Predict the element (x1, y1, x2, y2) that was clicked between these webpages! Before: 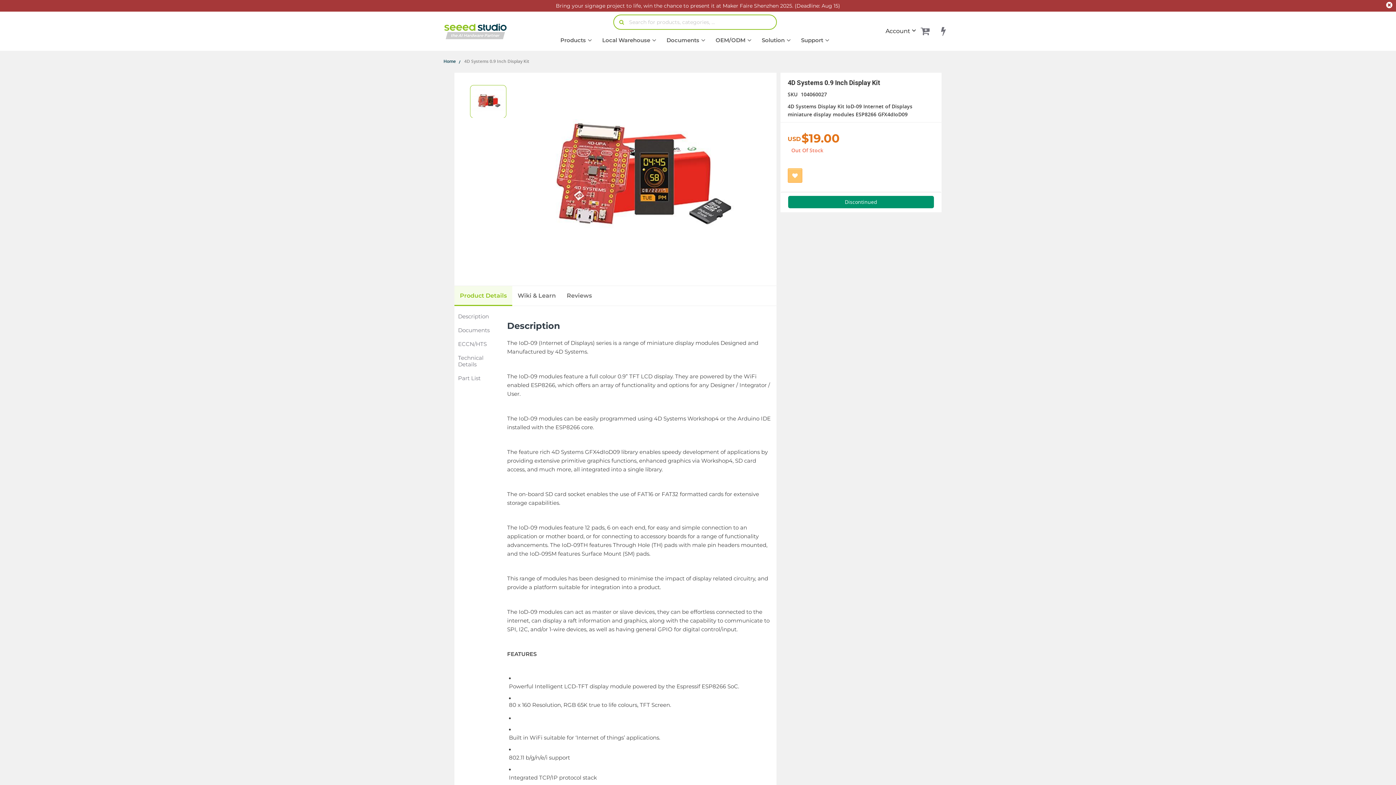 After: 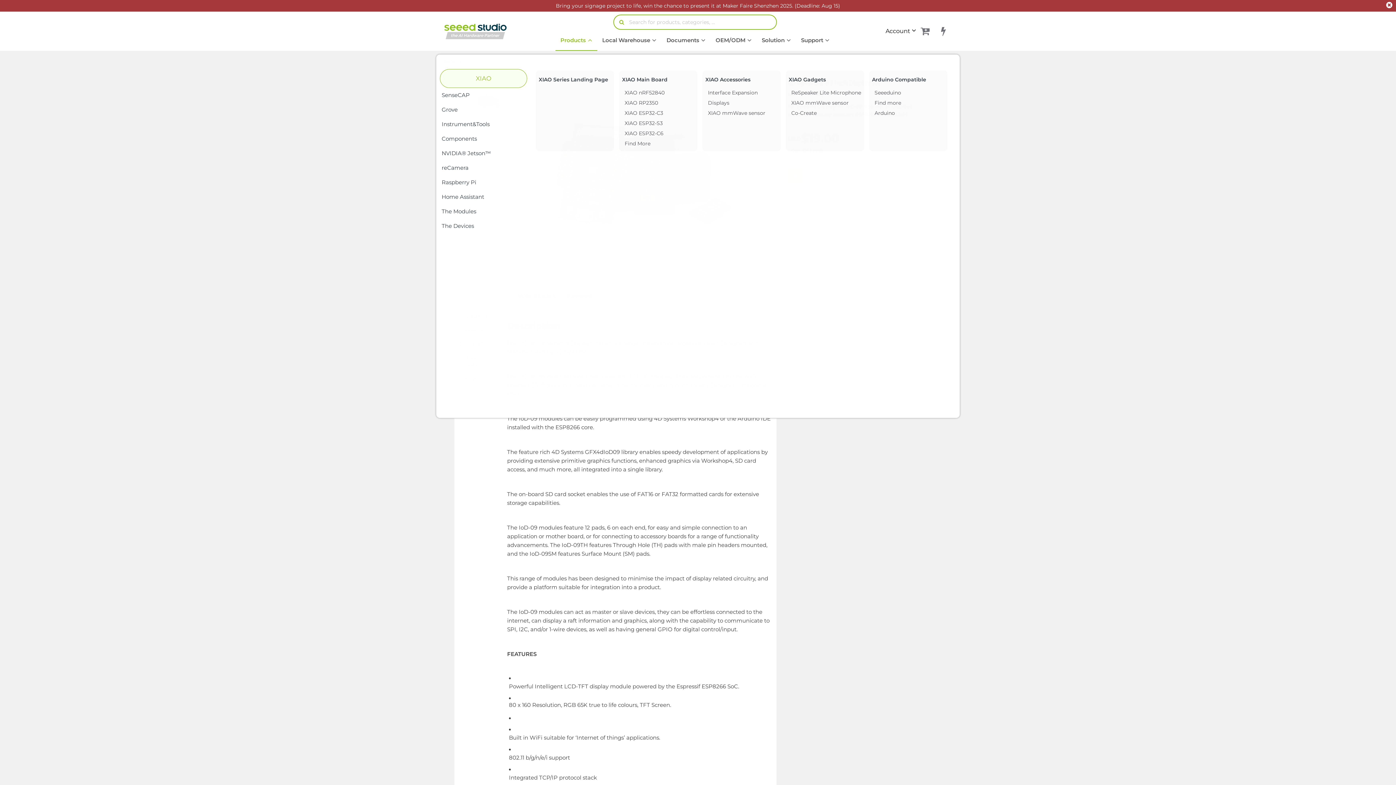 Action: label: Products bbox: (555, 29, 597, 50)